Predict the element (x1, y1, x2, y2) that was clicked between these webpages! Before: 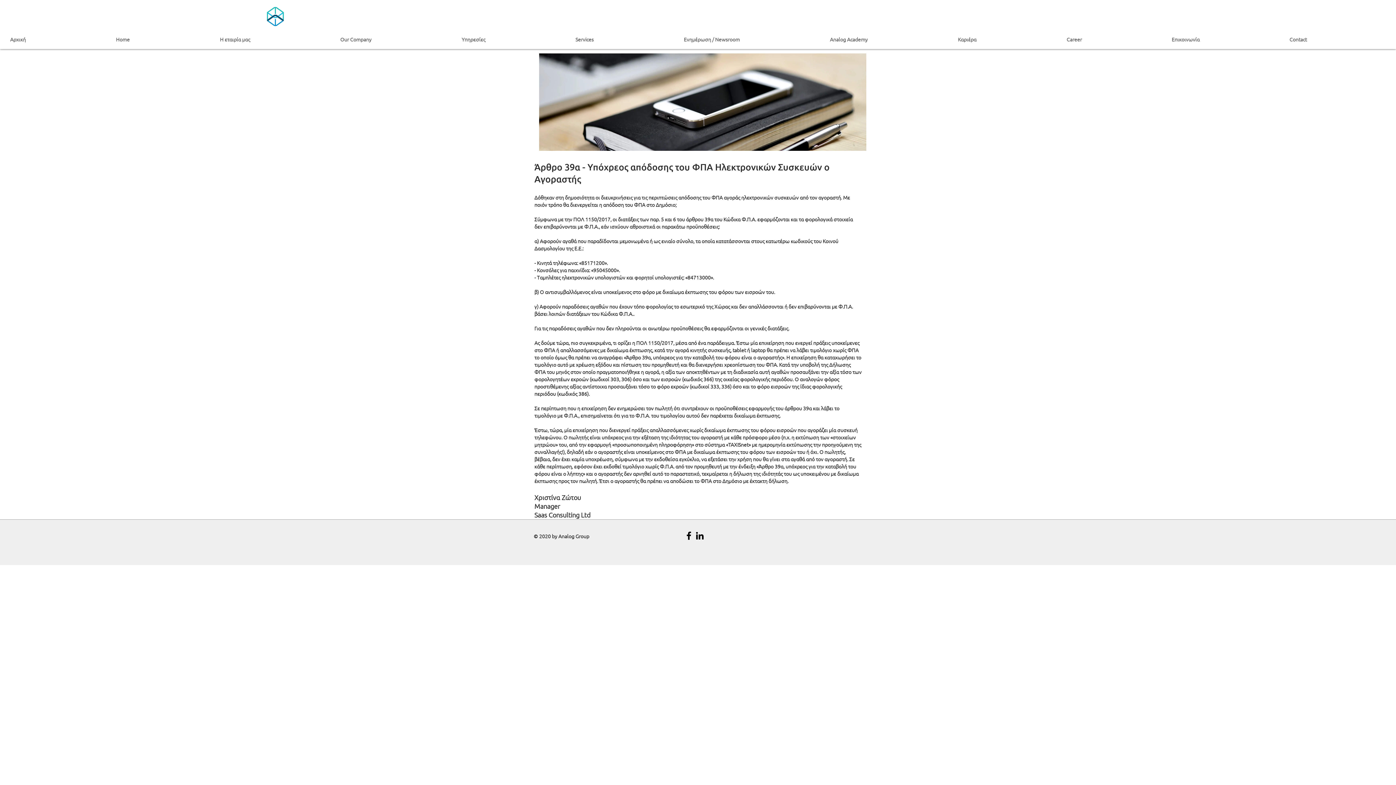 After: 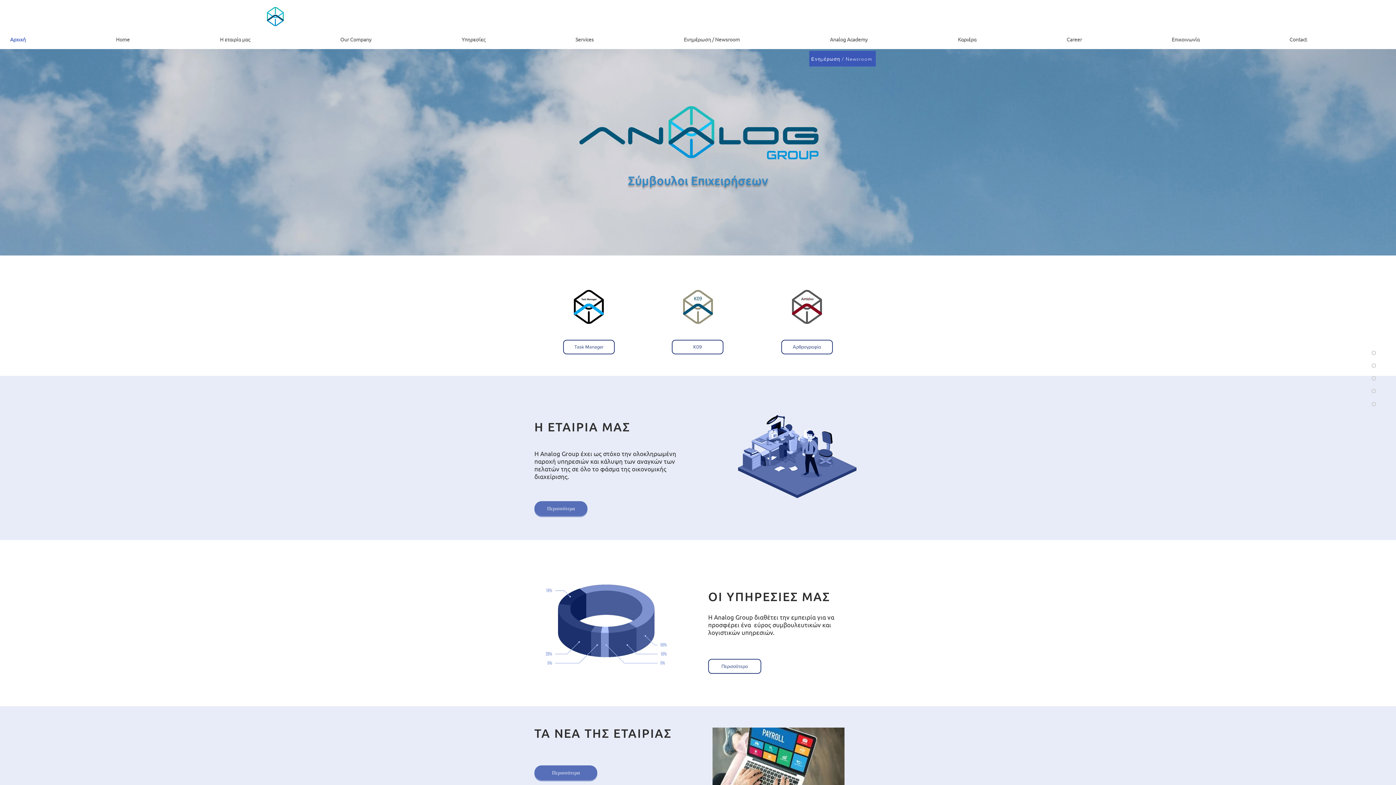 Action: bbox: (4, 34, 110, 44) label: Αρχική